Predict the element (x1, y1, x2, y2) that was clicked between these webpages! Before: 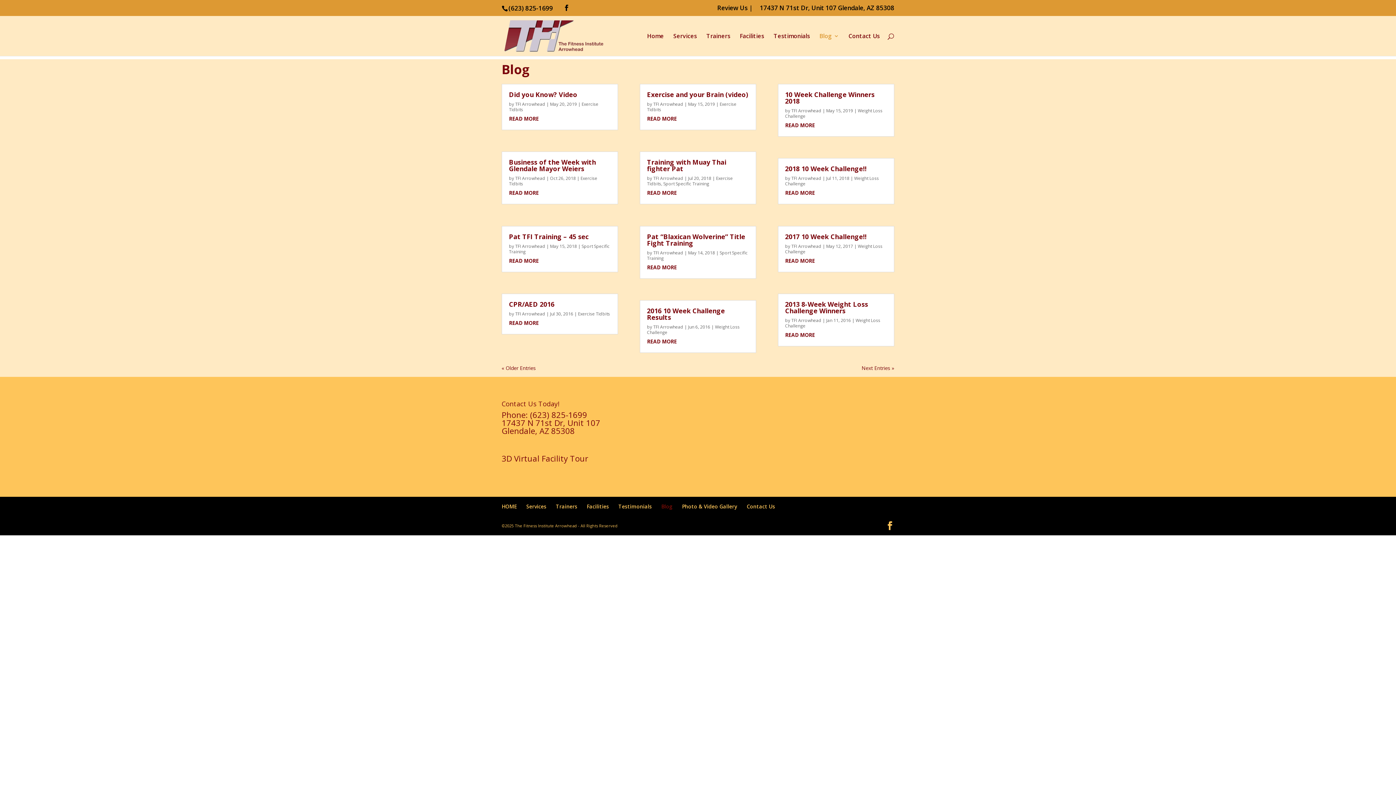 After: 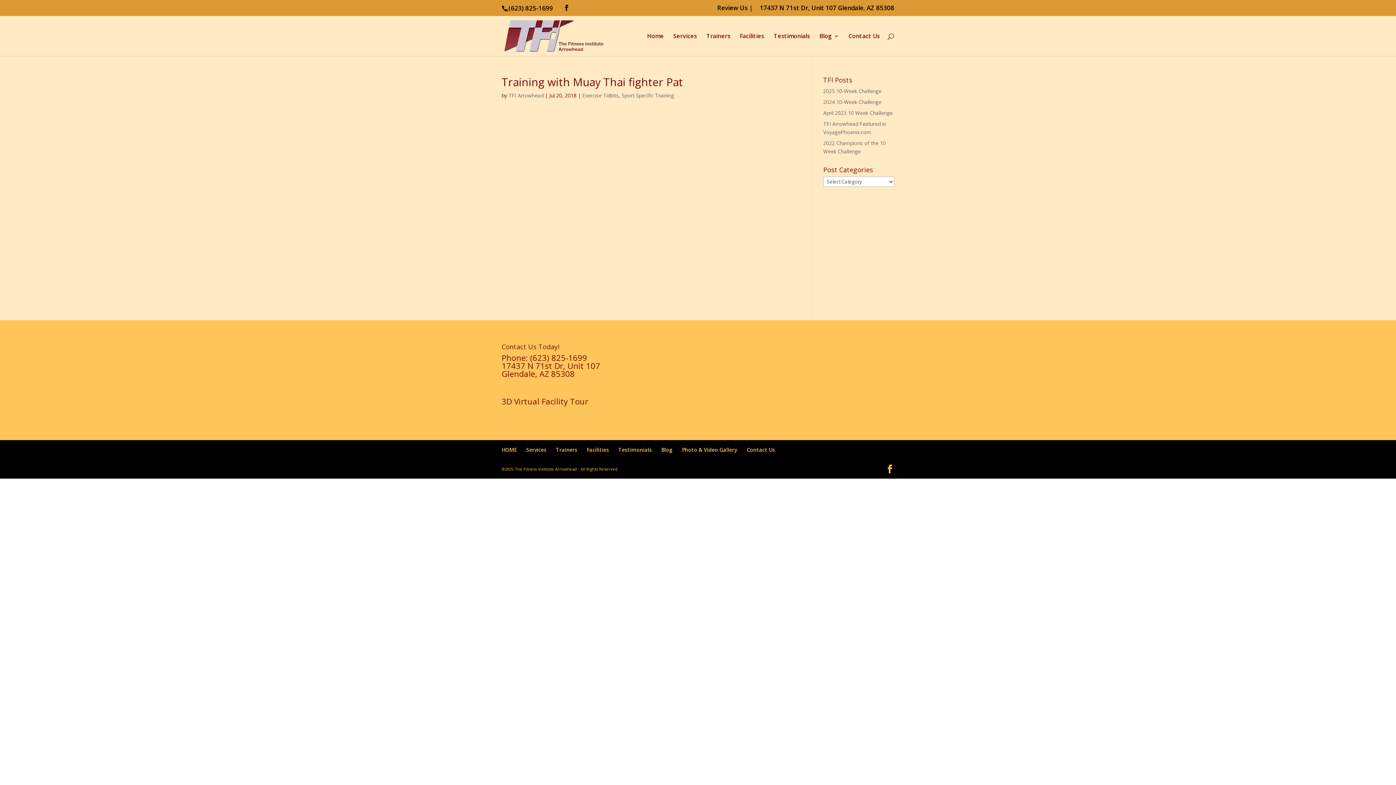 Action: label: READ MORE bbox: (647, 189, 677, 196)